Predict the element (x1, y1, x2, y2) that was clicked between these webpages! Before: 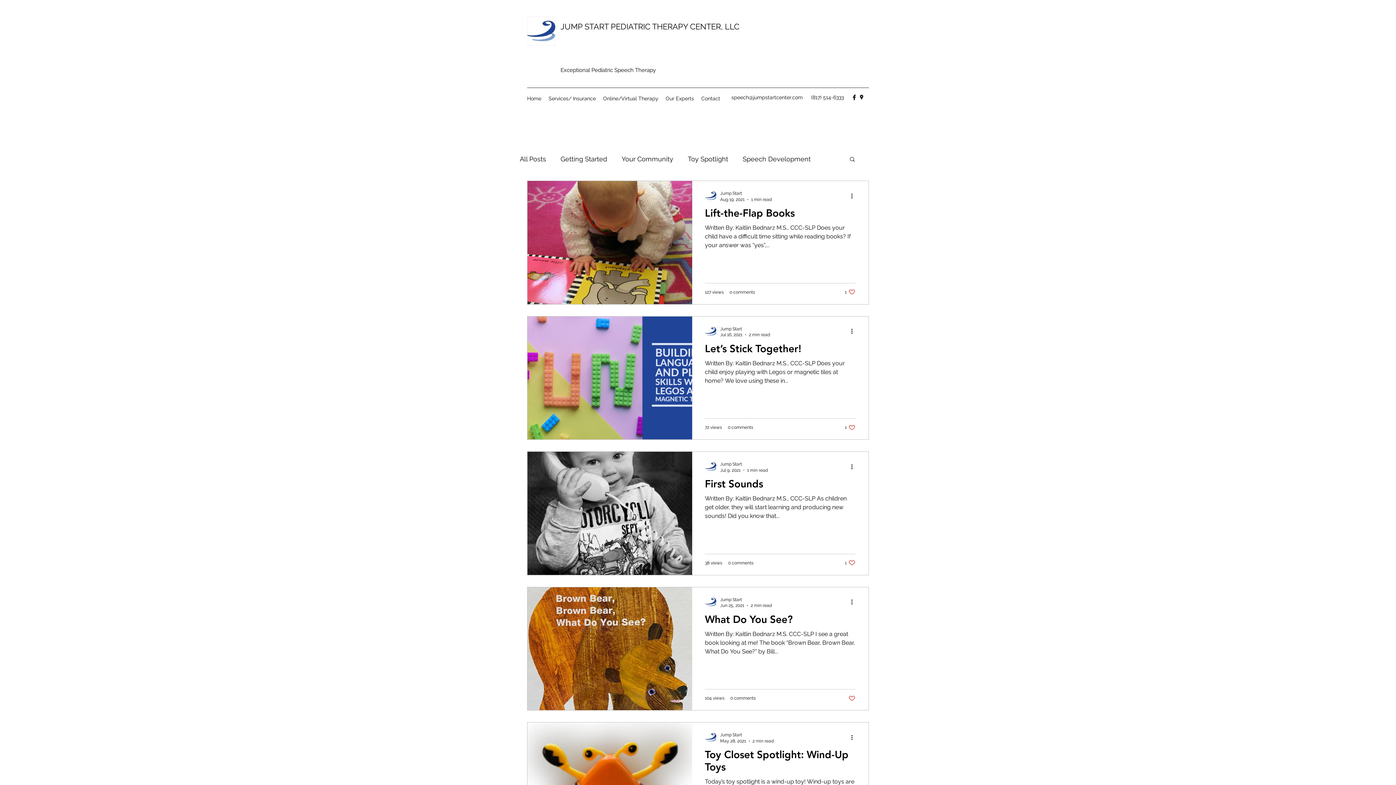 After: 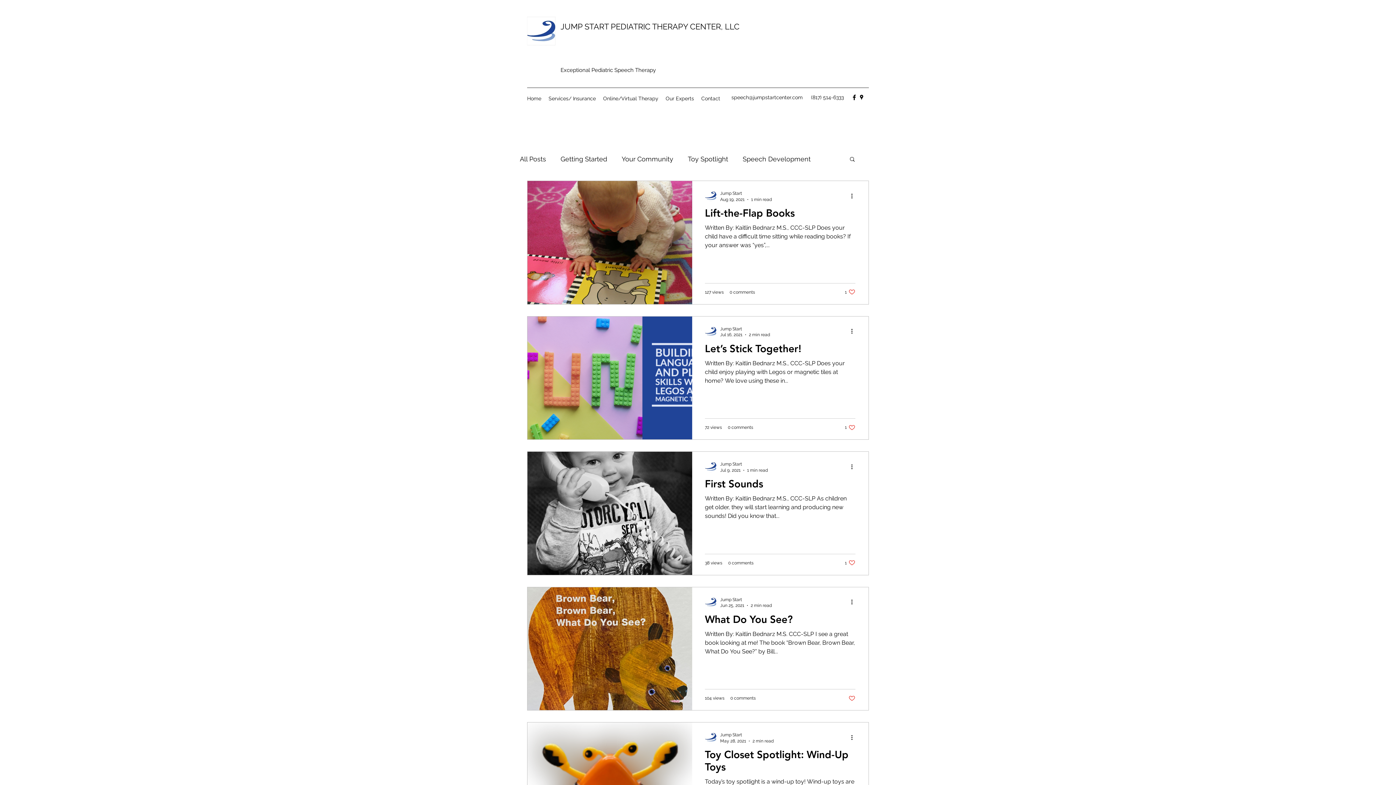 Action: bbox: (848, 695, 855, 702) label: Like post